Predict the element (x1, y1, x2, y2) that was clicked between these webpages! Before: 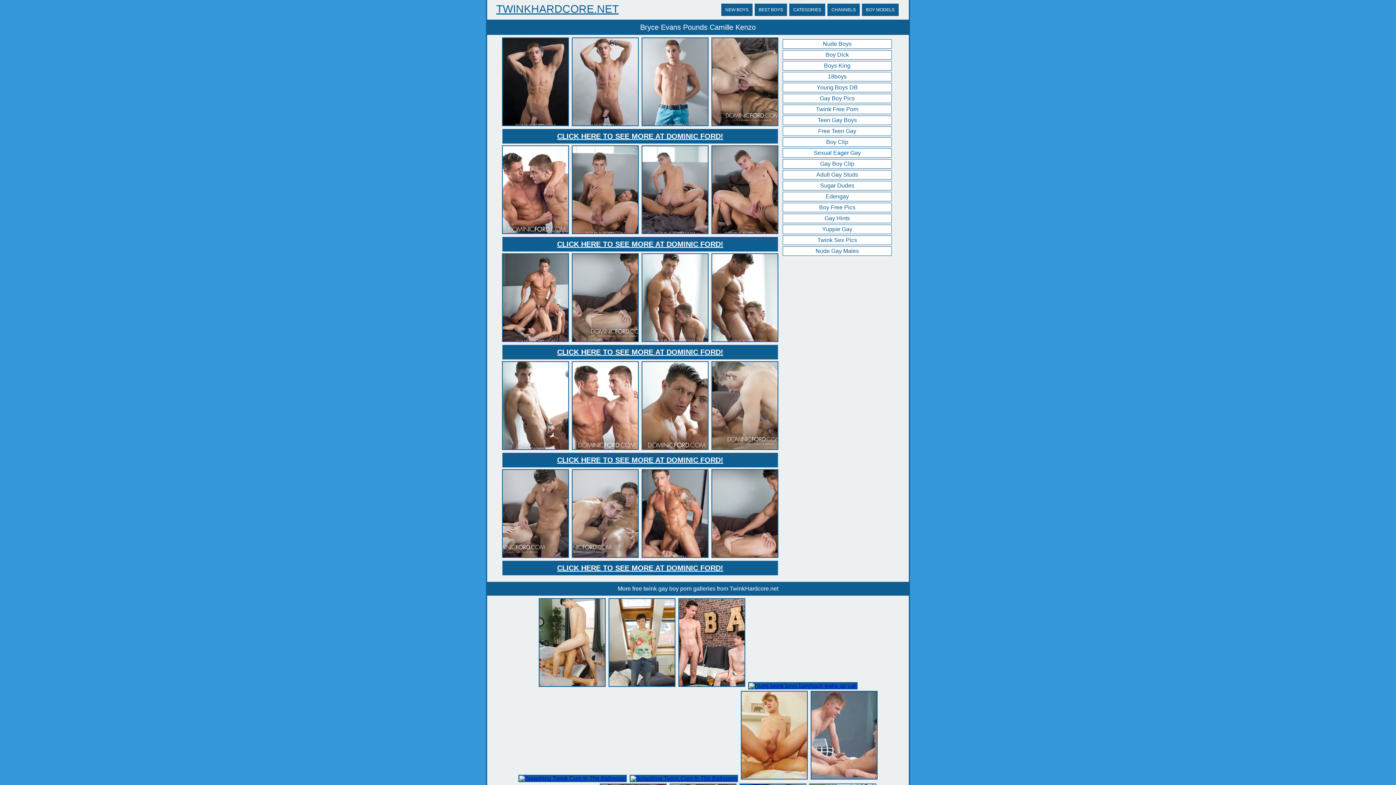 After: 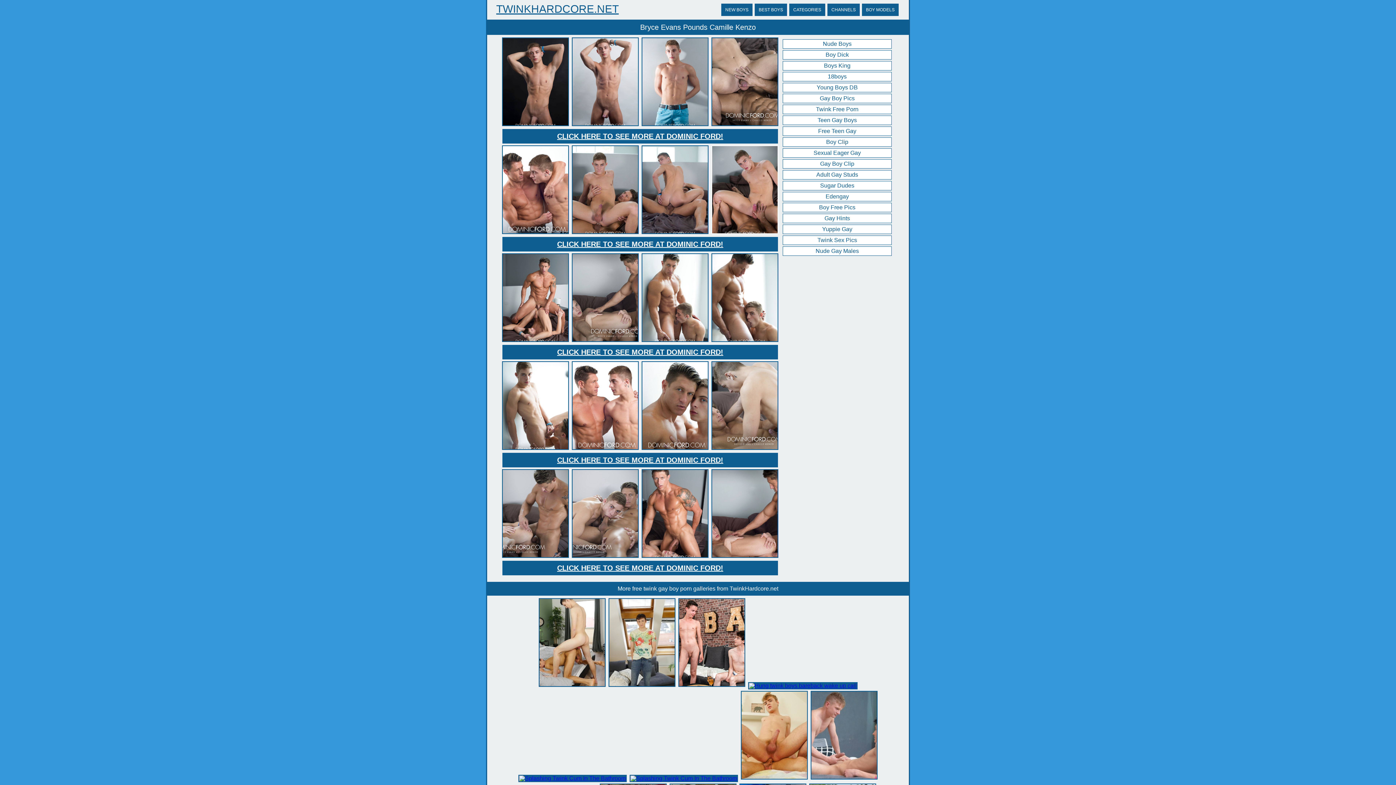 Action: bbox: (710, 229, 779, 236)